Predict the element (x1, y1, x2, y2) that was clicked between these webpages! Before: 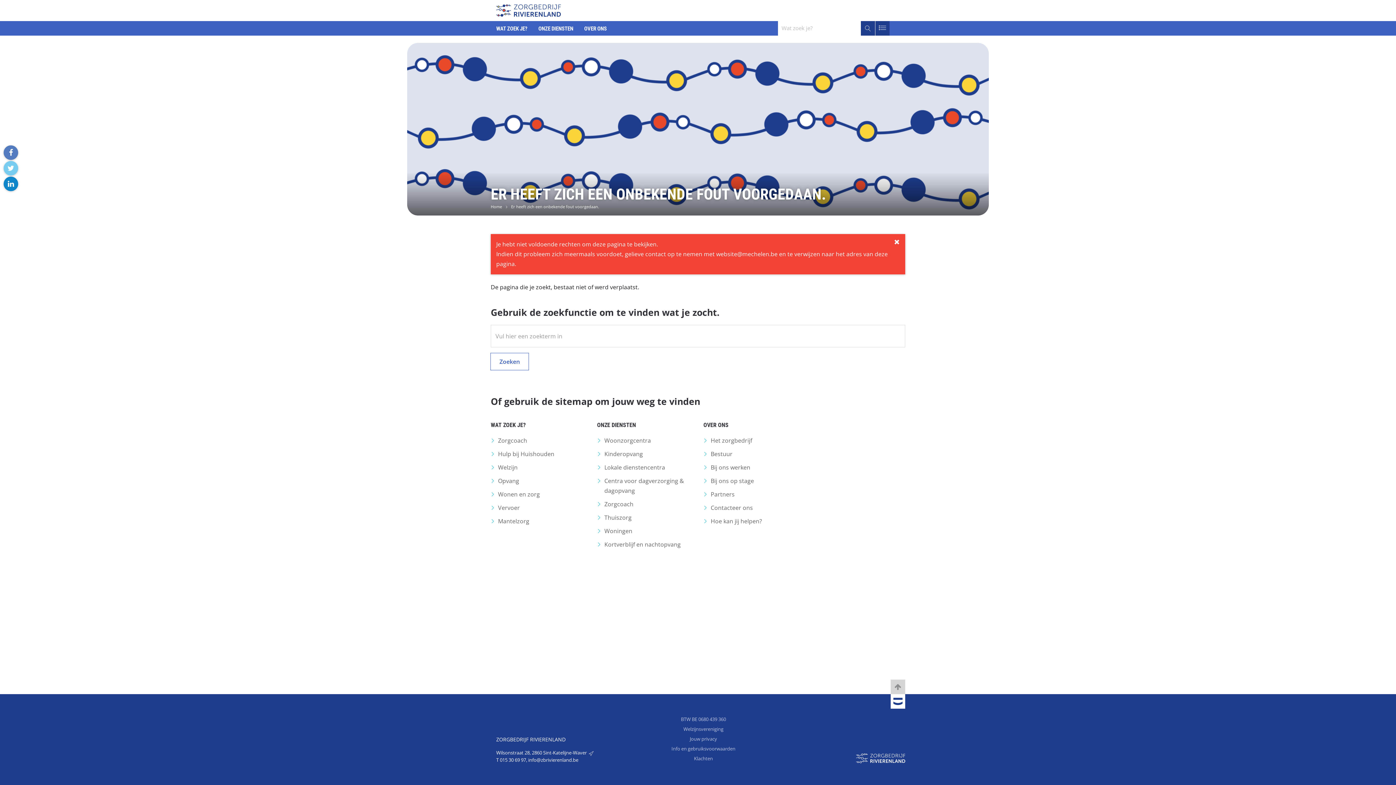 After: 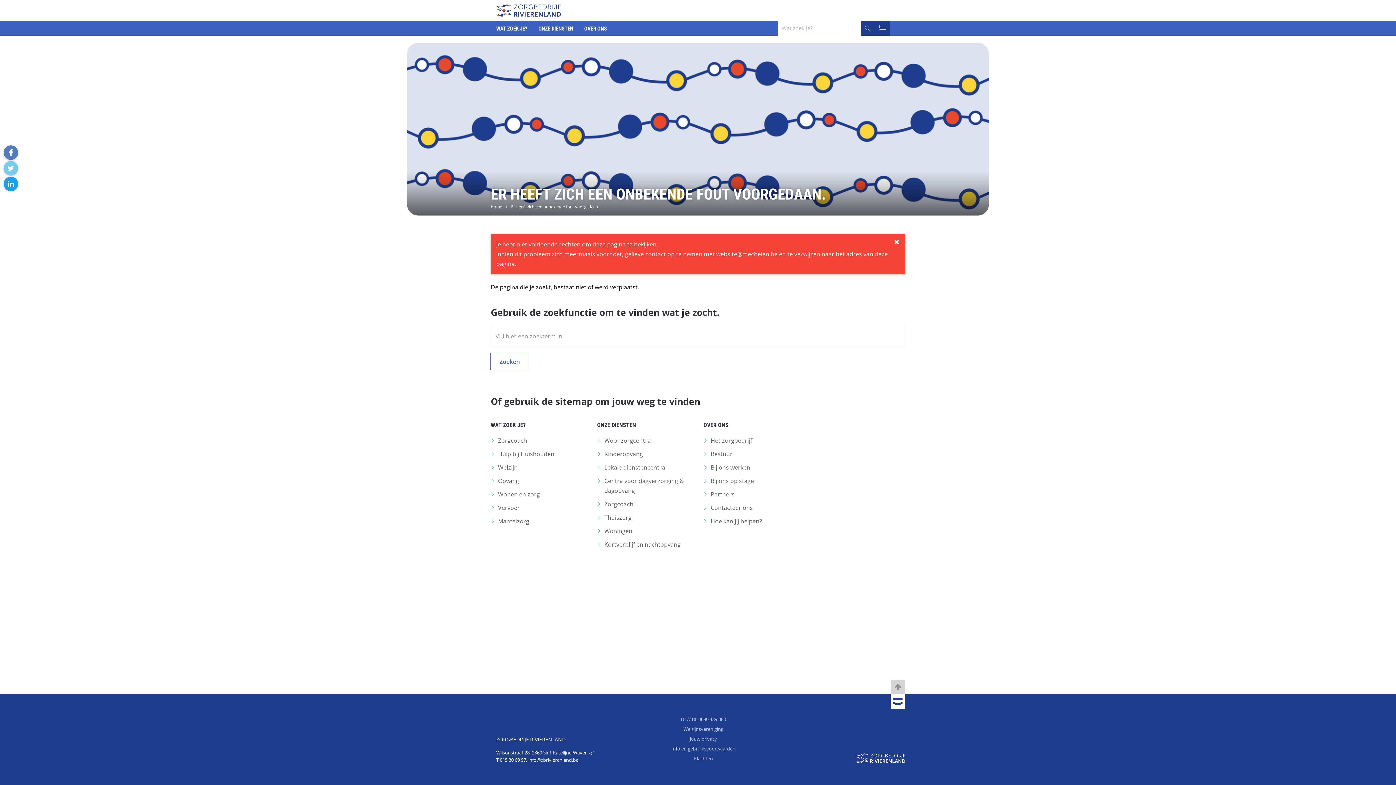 Action: label: linkedin bbox: (3, 176, 18, 191)